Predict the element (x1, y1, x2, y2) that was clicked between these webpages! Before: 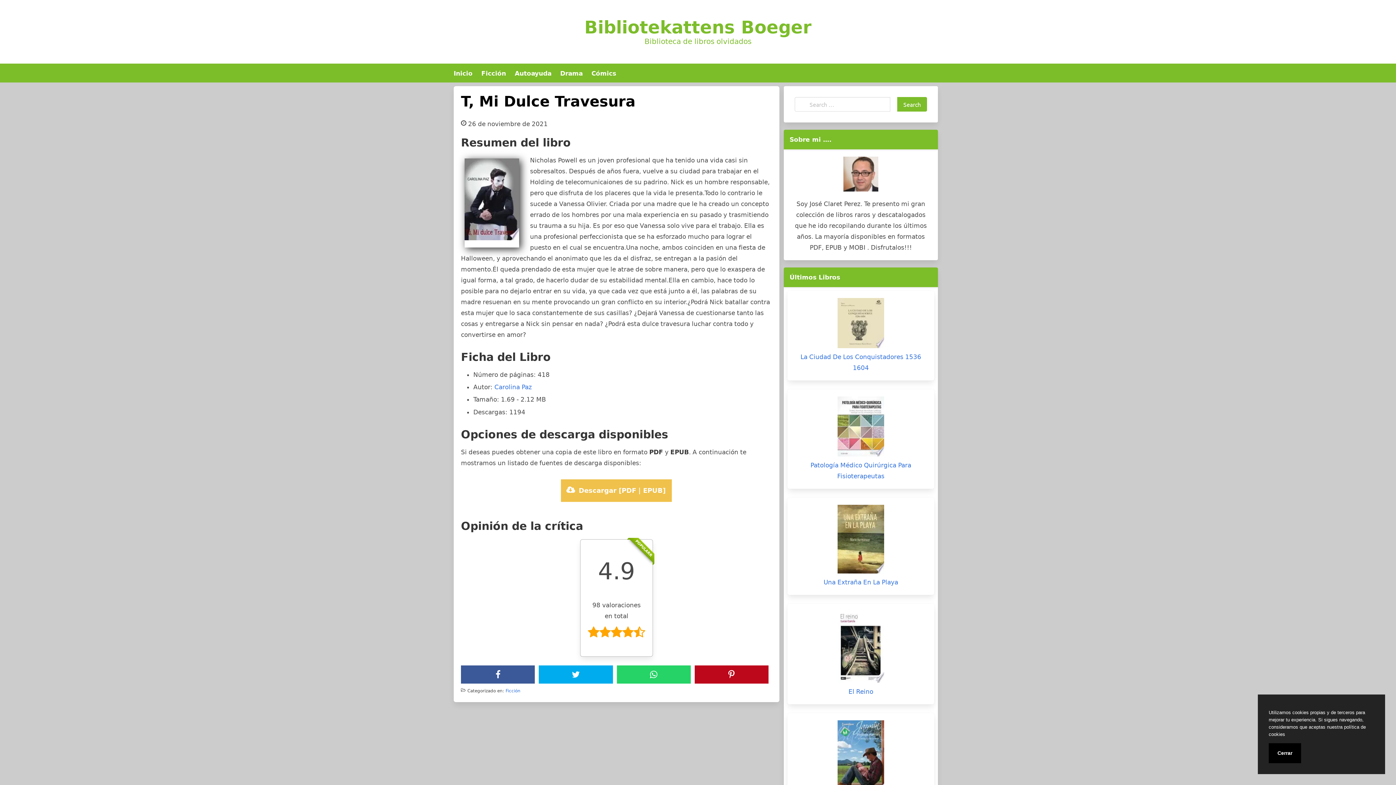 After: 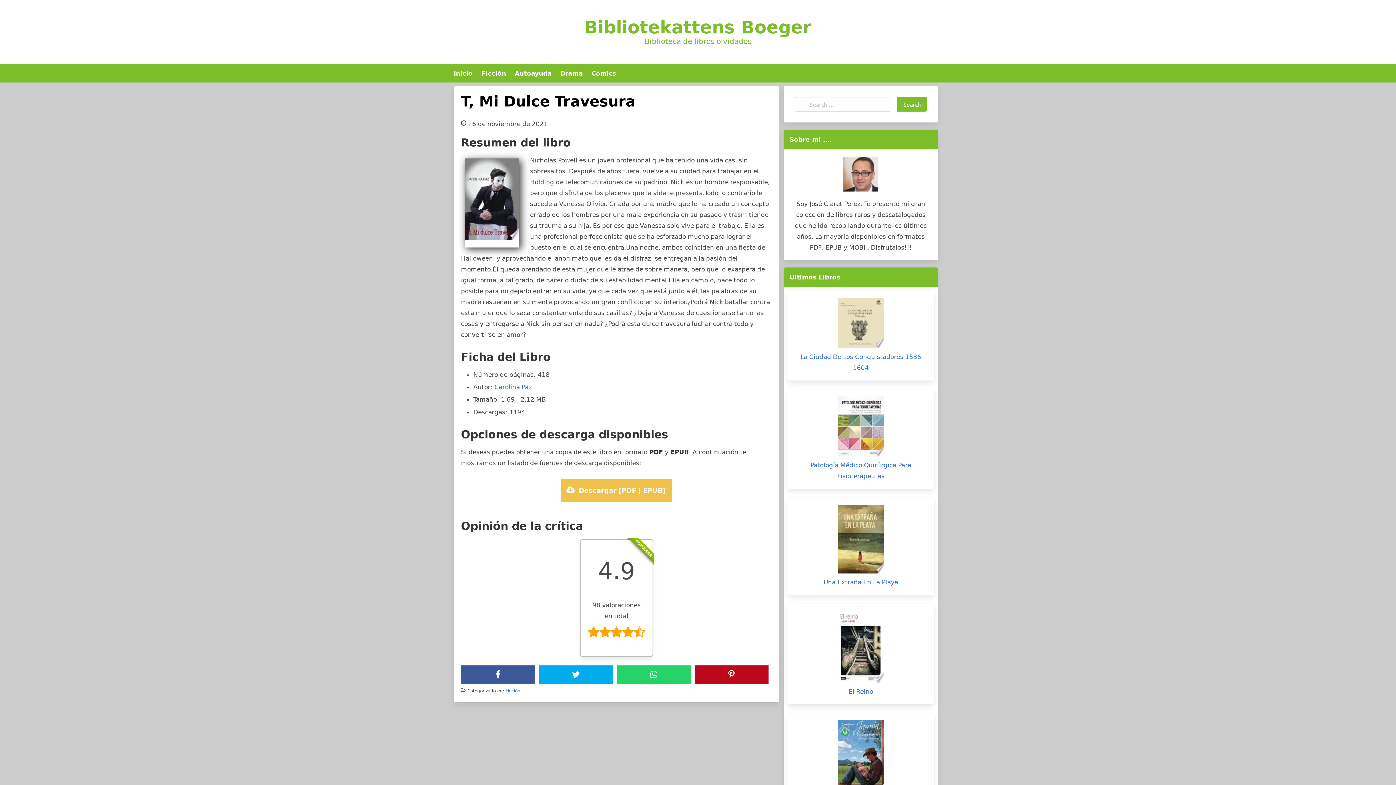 Action: label: Cerrar bbox: (1269, 743, 1301, 763)